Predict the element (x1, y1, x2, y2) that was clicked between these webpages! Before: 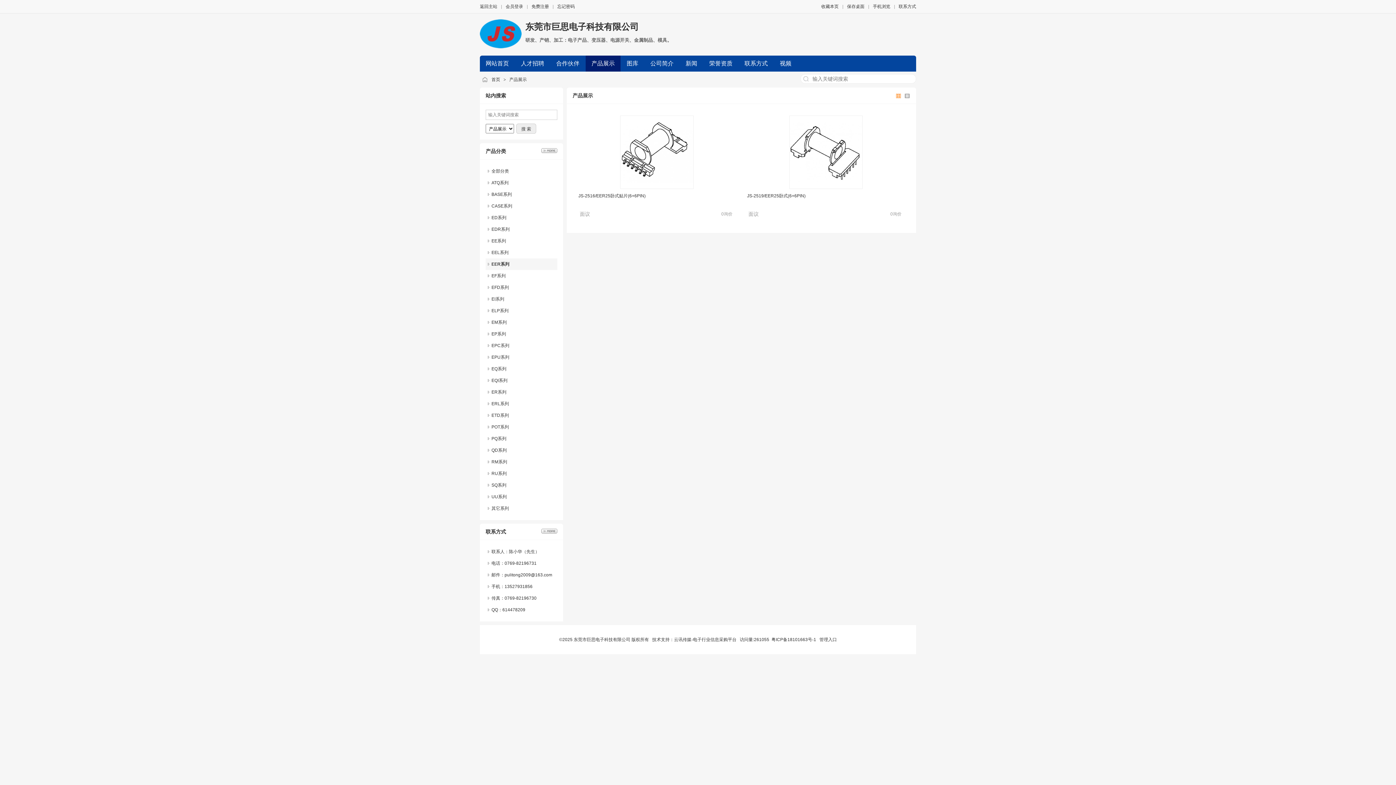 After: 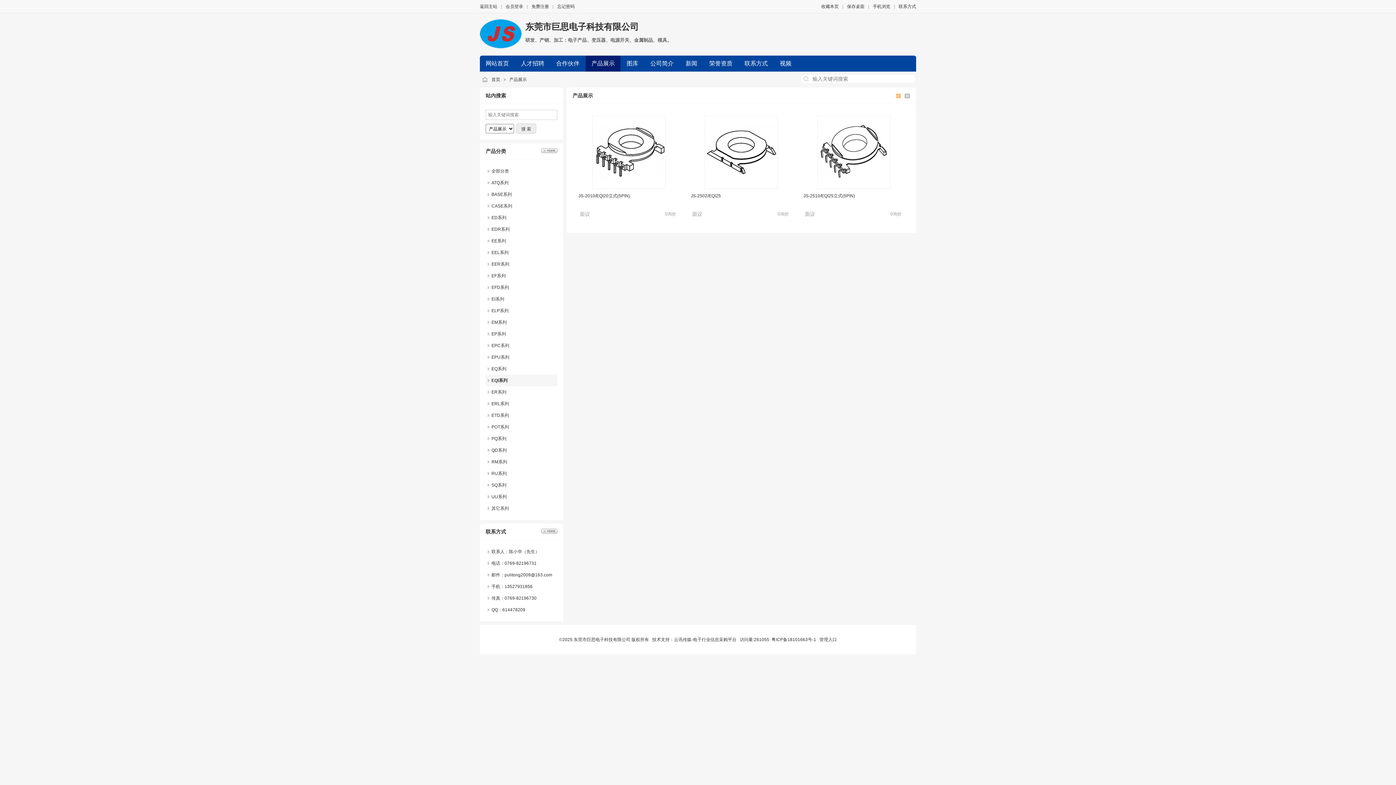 Action: bbox: (491, 378, 507, 383) label: EQI系列